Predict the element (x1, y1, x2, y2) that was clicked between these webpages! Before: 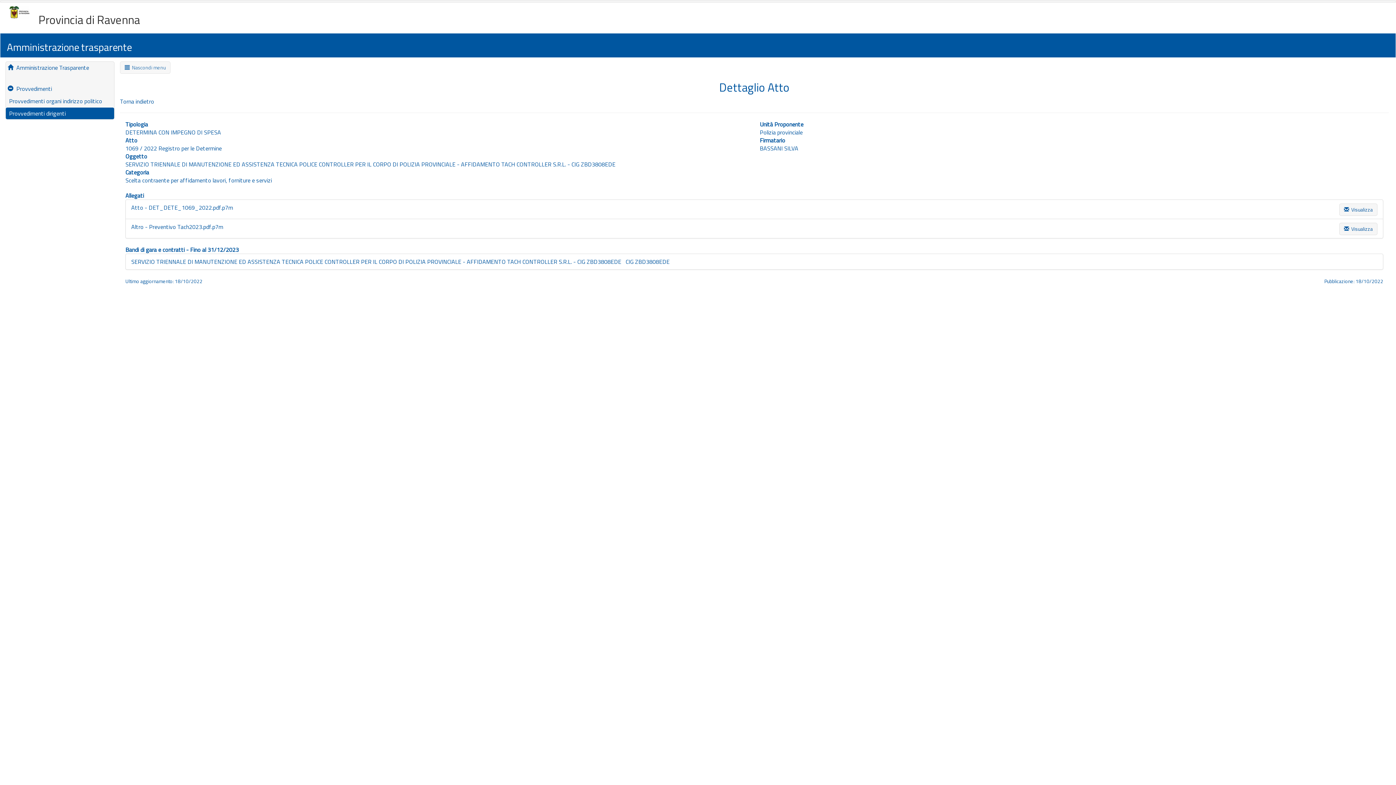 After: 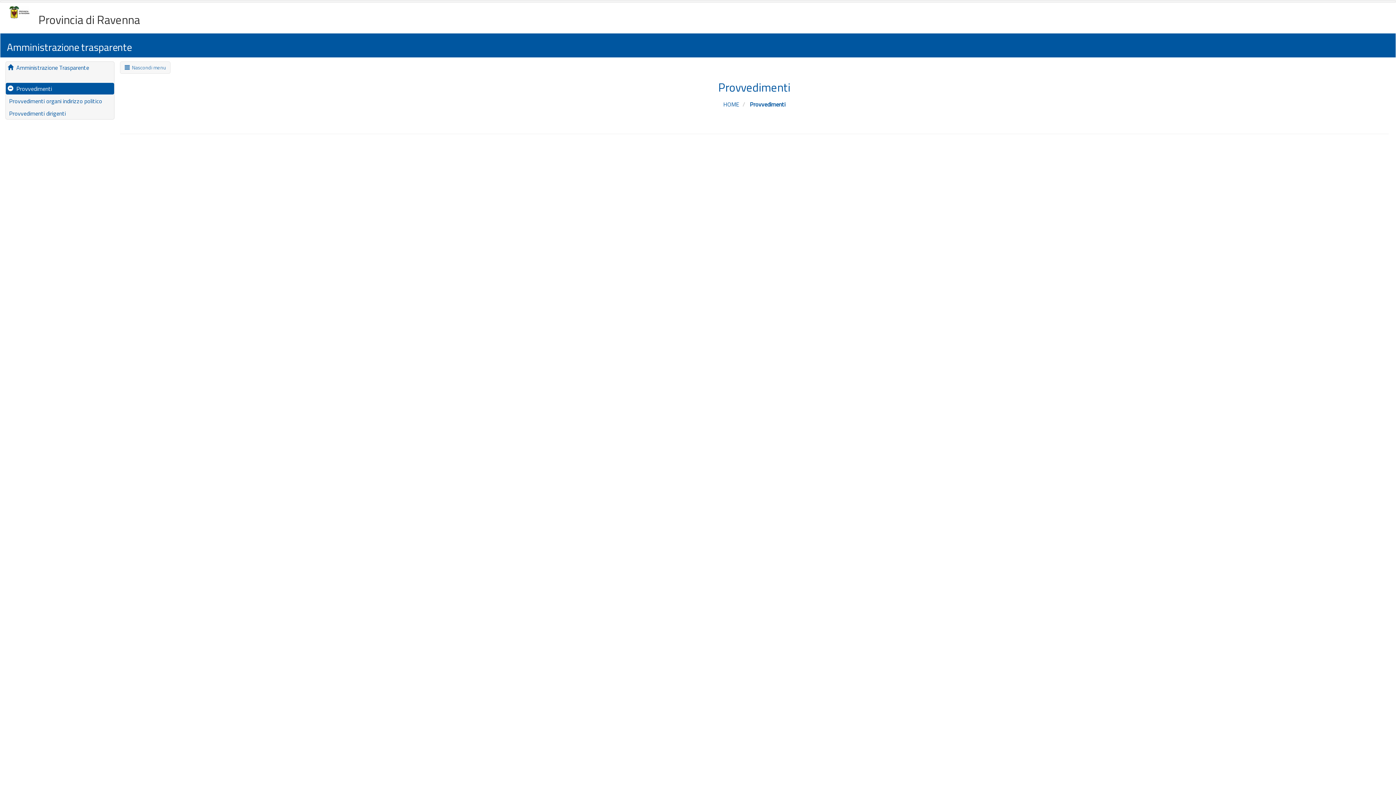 Action: bbox: (5, 82, 114, 94) label:   Provvedimenti